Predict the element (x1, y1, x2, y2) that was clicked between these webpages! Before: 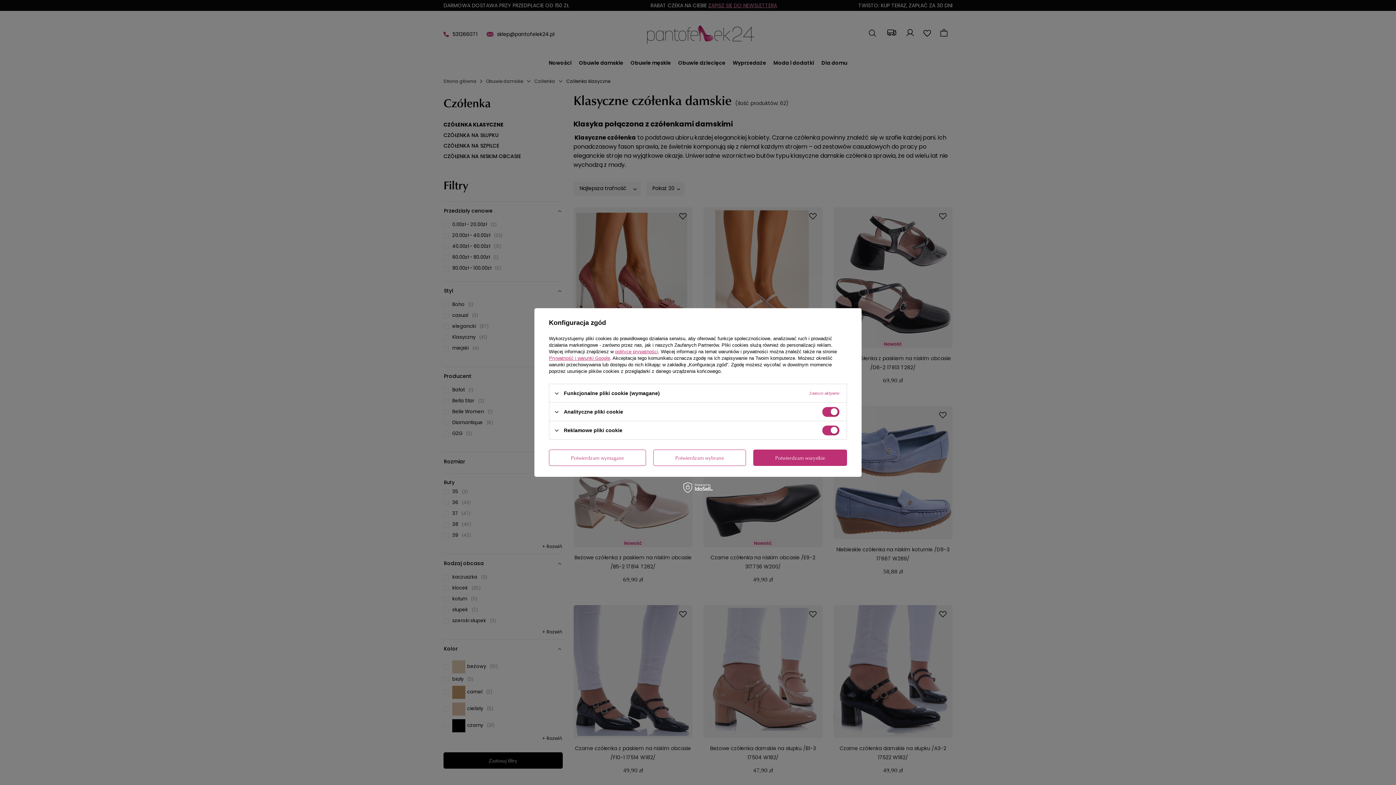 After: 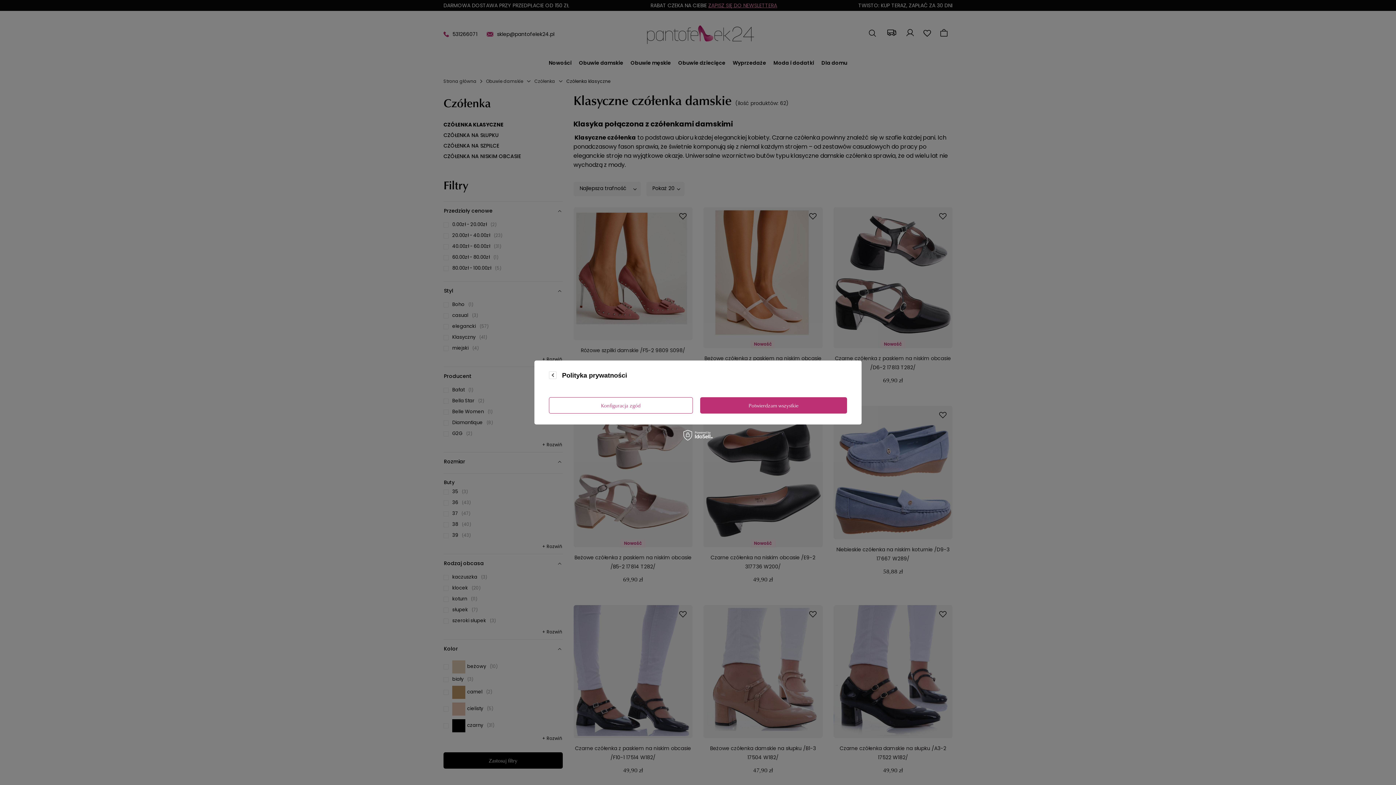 Action: label: polityce prywatności bbox: (615, 349, 658, 354)